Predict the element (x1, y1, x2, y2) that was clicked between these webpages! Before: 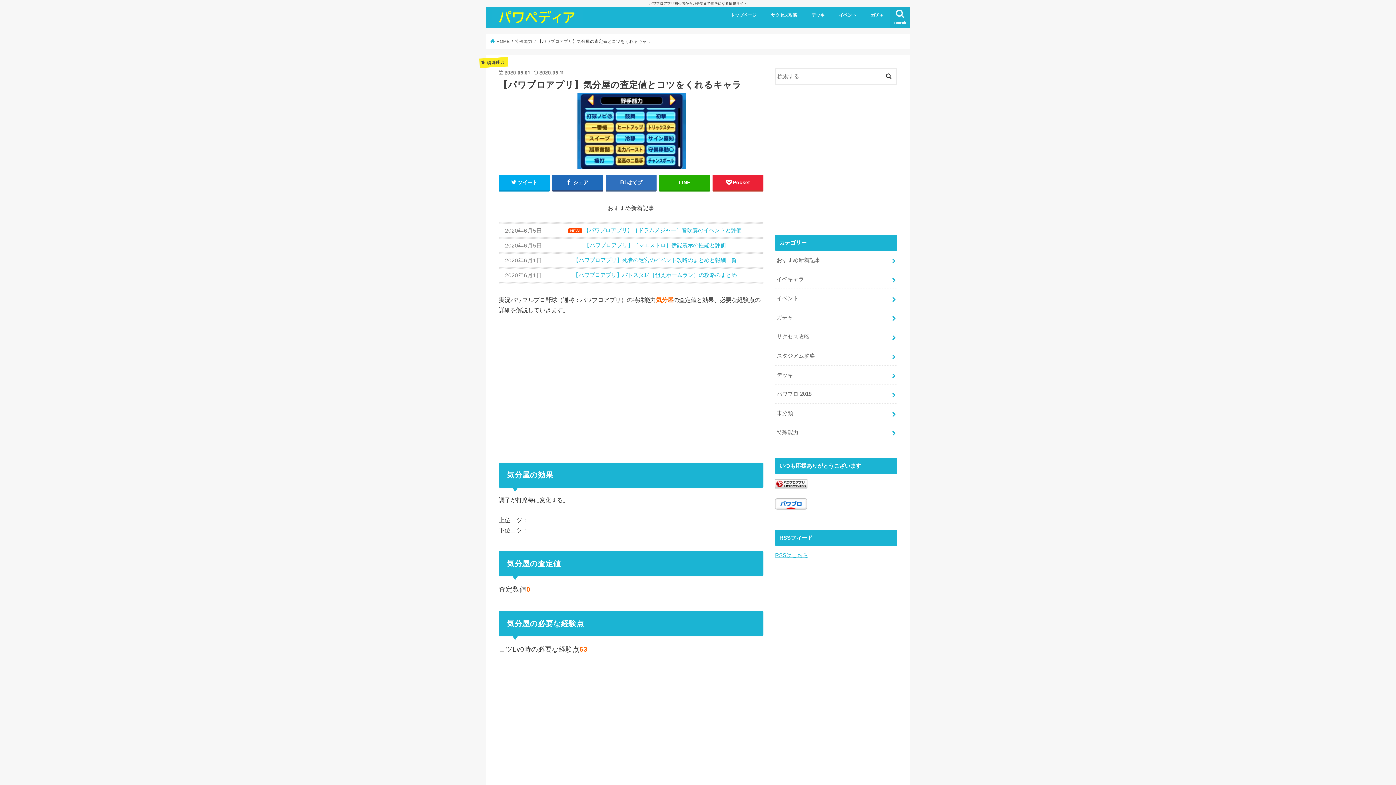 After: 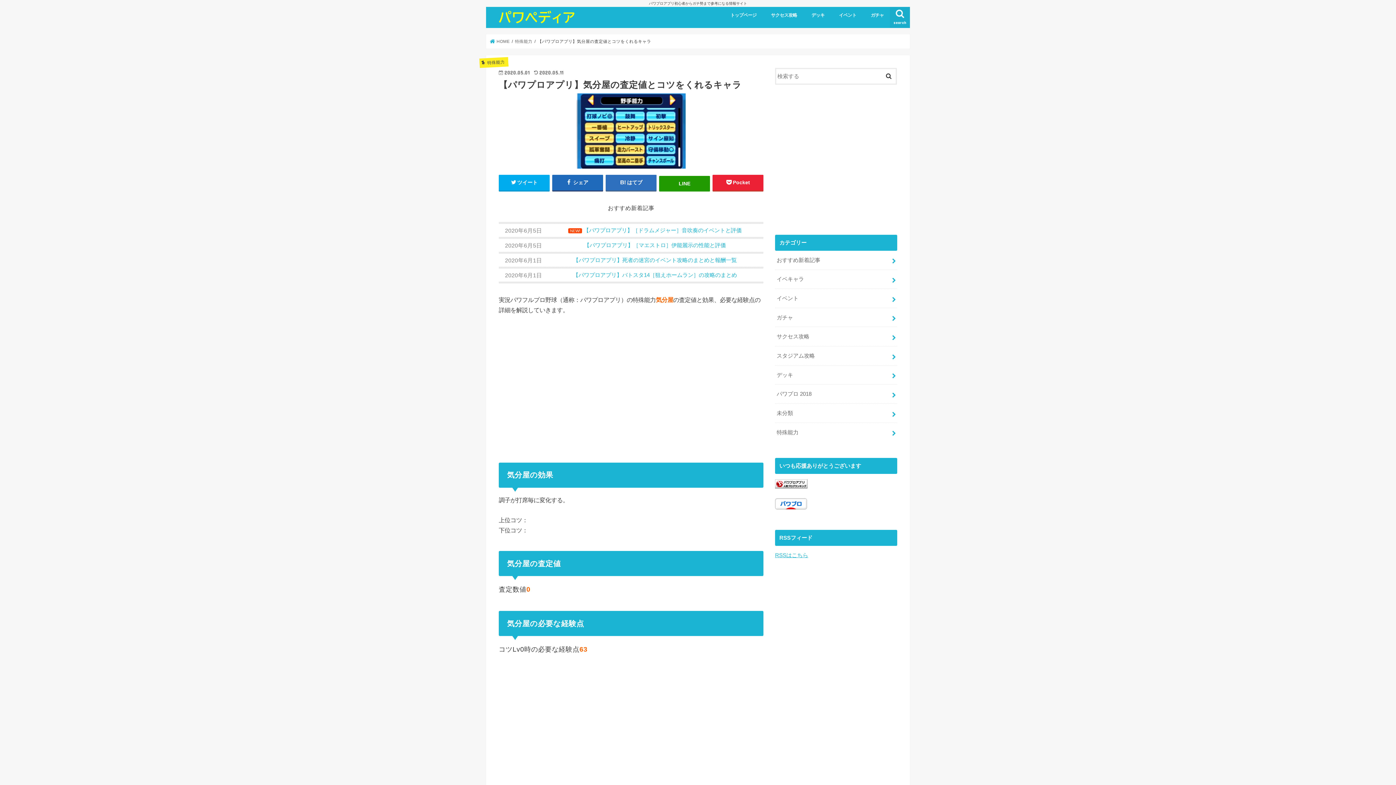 Action: label: LINE bbox: (659, 174, 710, 190)